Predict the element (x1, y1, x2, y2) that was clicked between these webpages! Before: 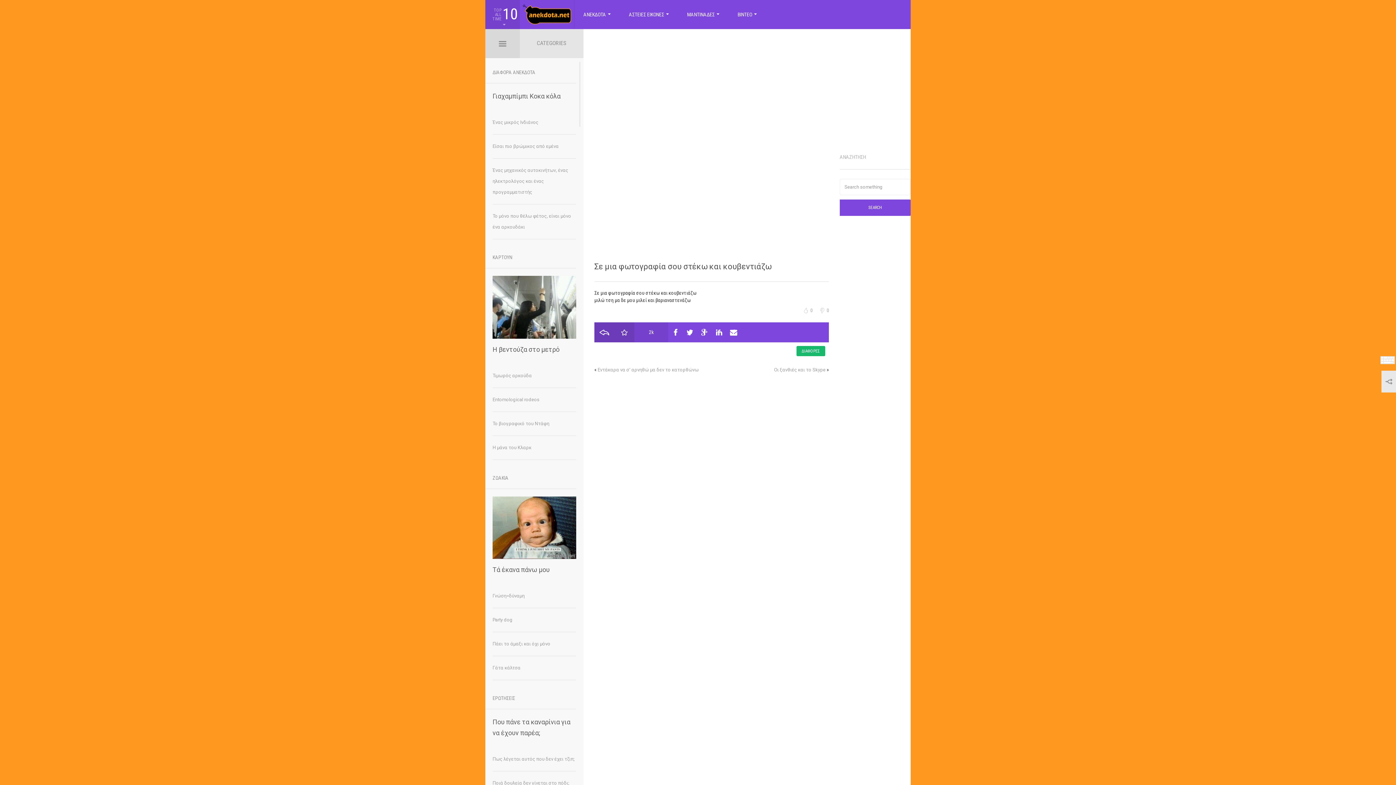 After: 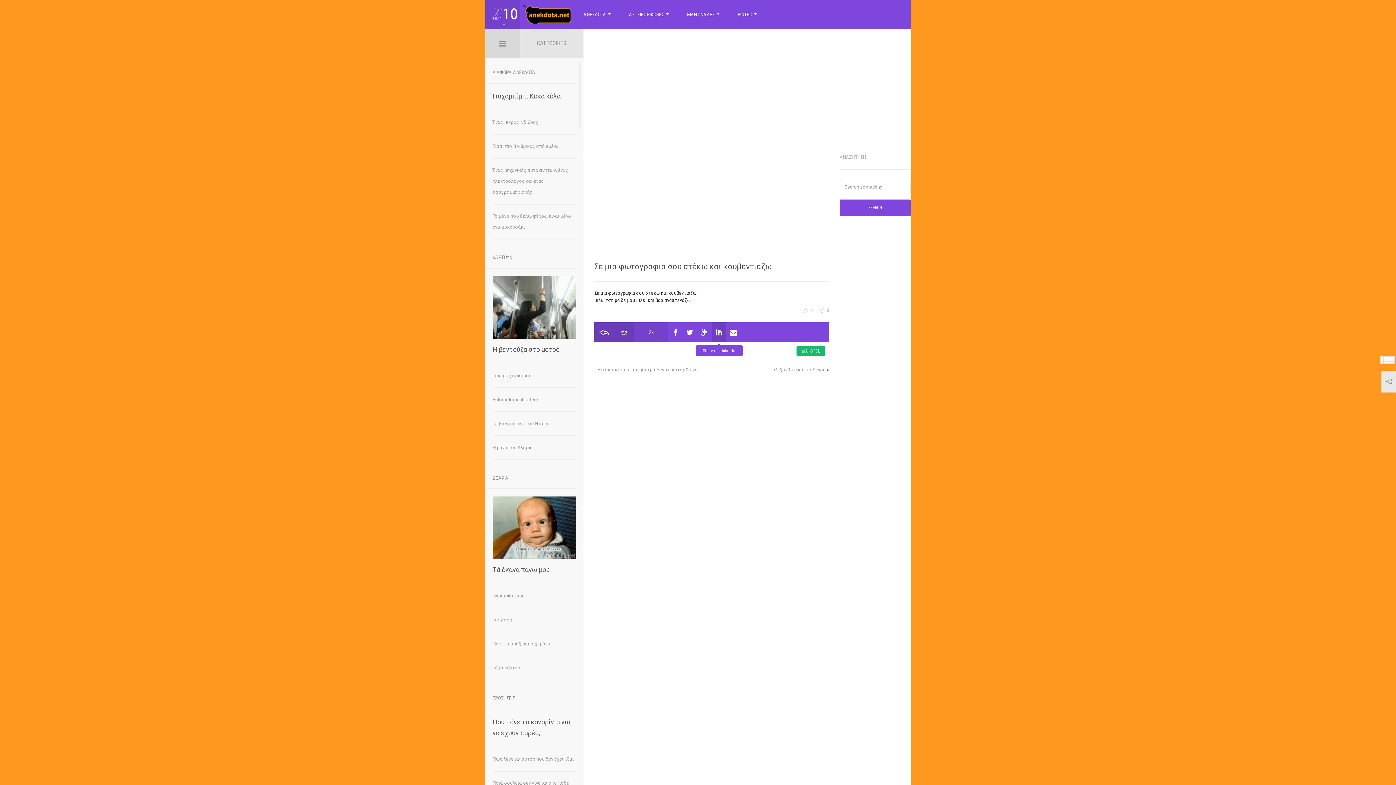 Action: bbox: (712, 322, 726, 342)